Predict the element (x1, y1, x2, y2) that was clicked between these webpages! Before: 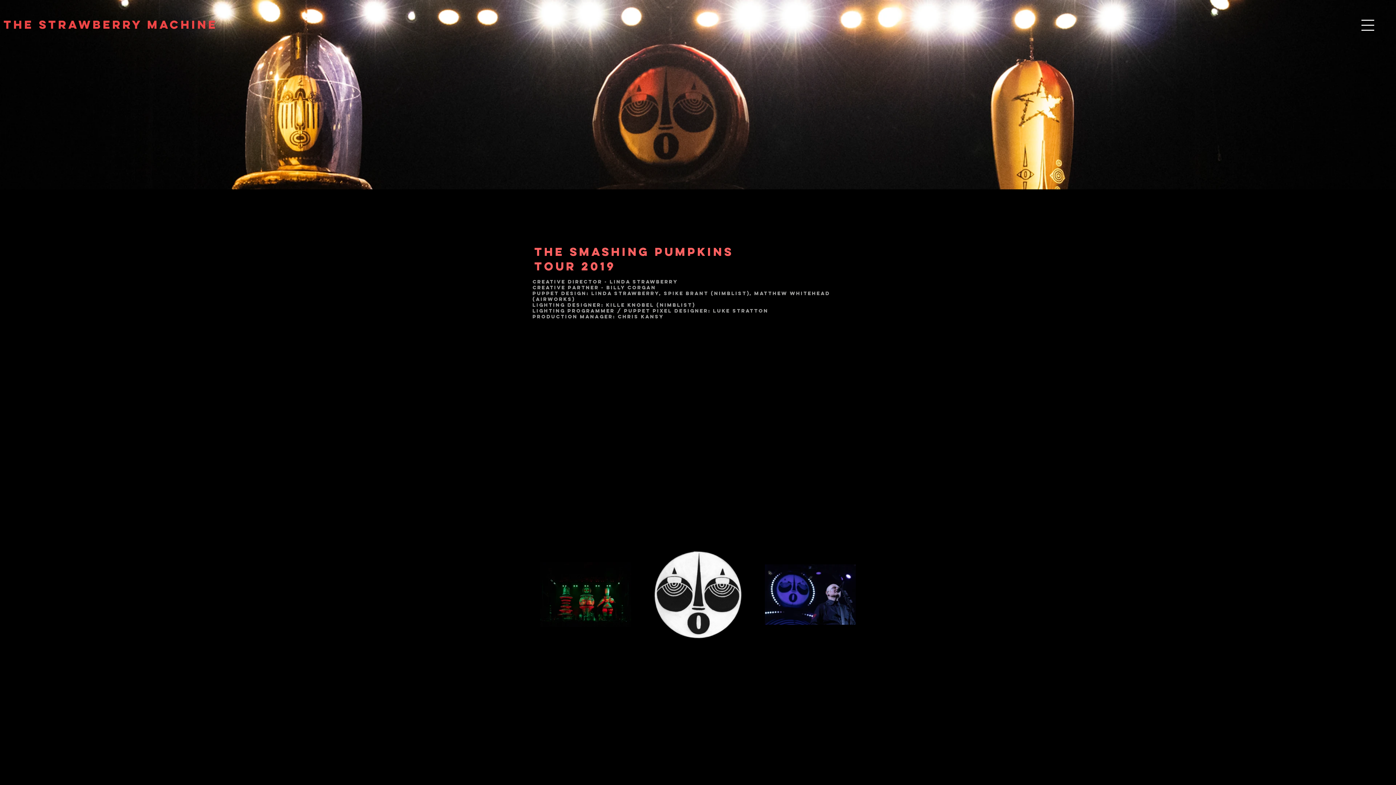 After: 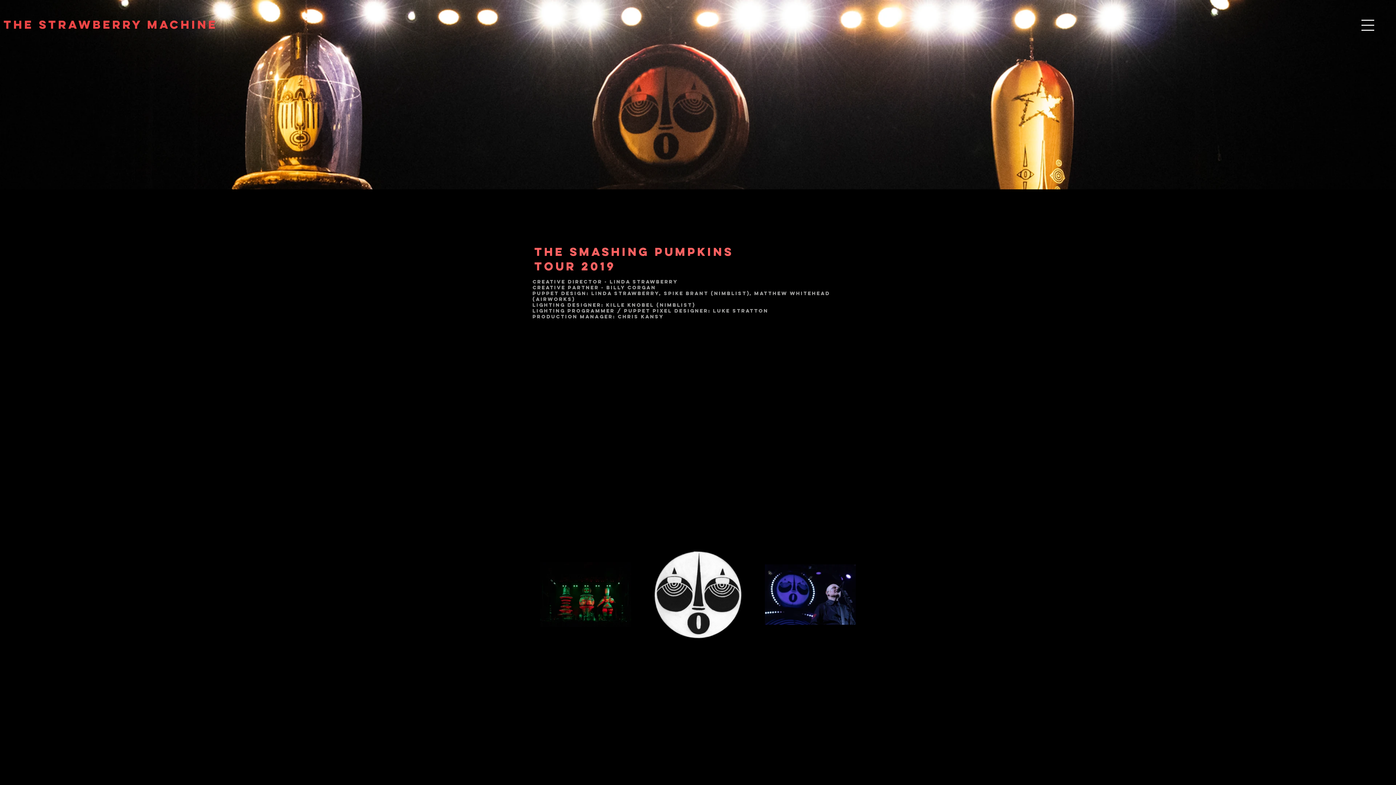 Action: bbox: (1361, 18, 1374, 31)